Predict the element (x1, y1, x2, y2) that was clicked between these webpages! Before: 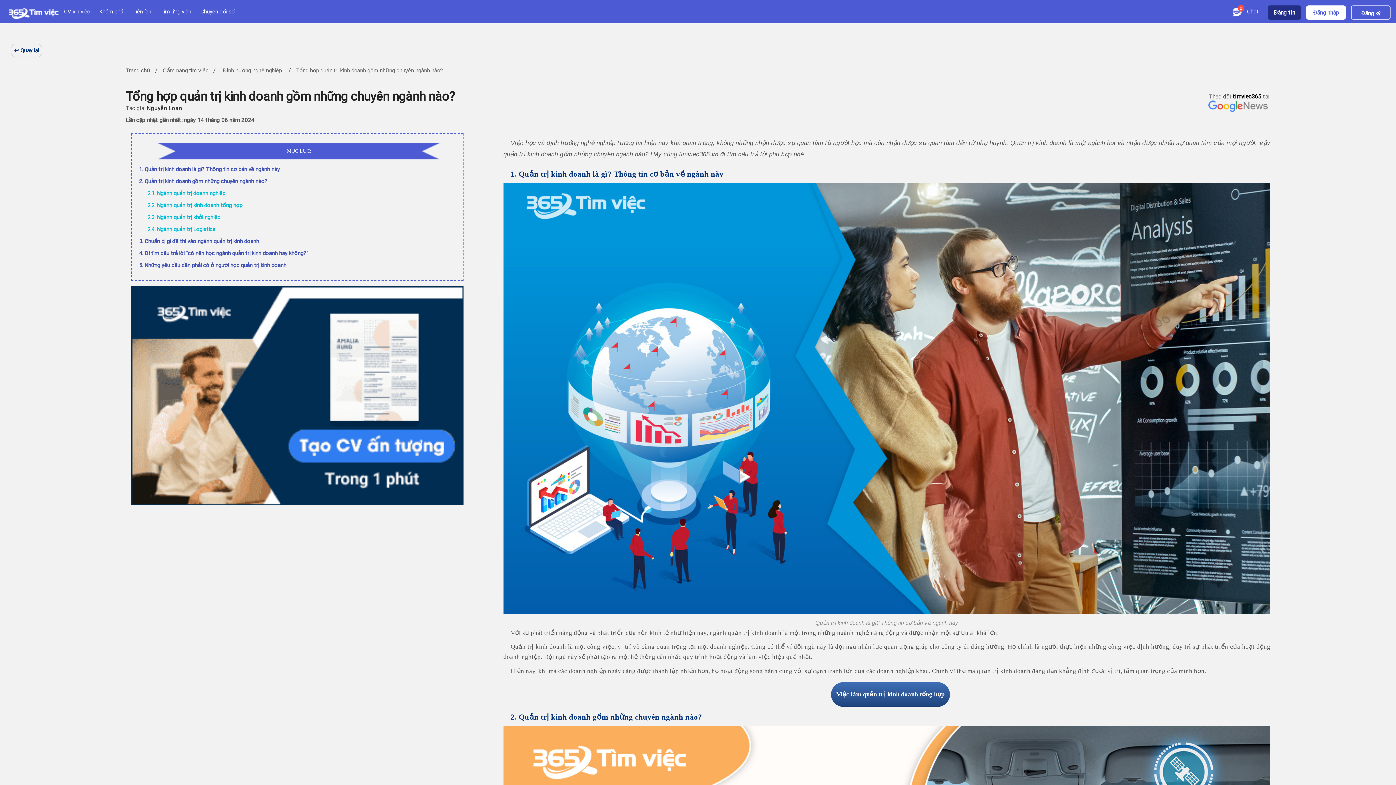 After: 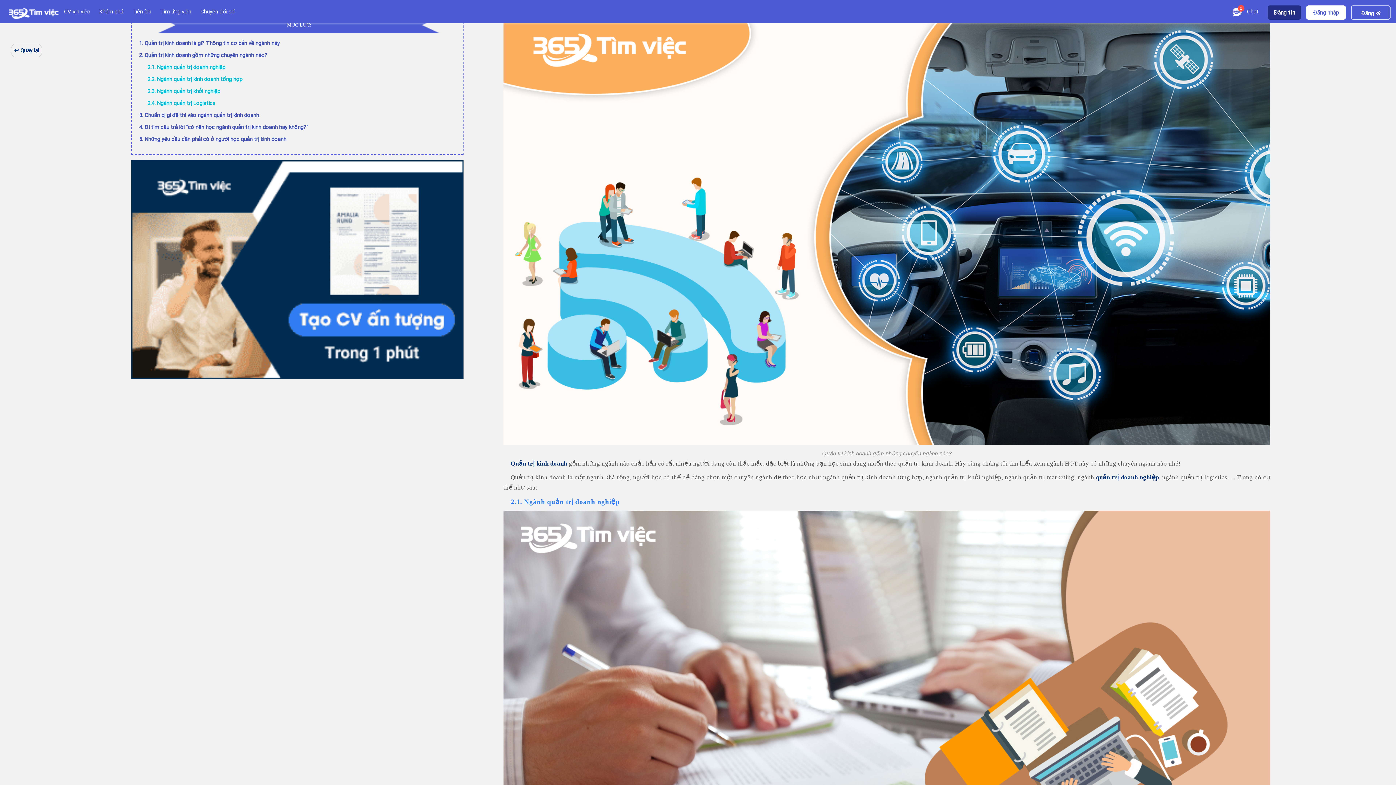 Action: label: 2. Quản trị kinh doanh gồm những chuyên ngành nào? bbox: (139, 177, 267, 184)